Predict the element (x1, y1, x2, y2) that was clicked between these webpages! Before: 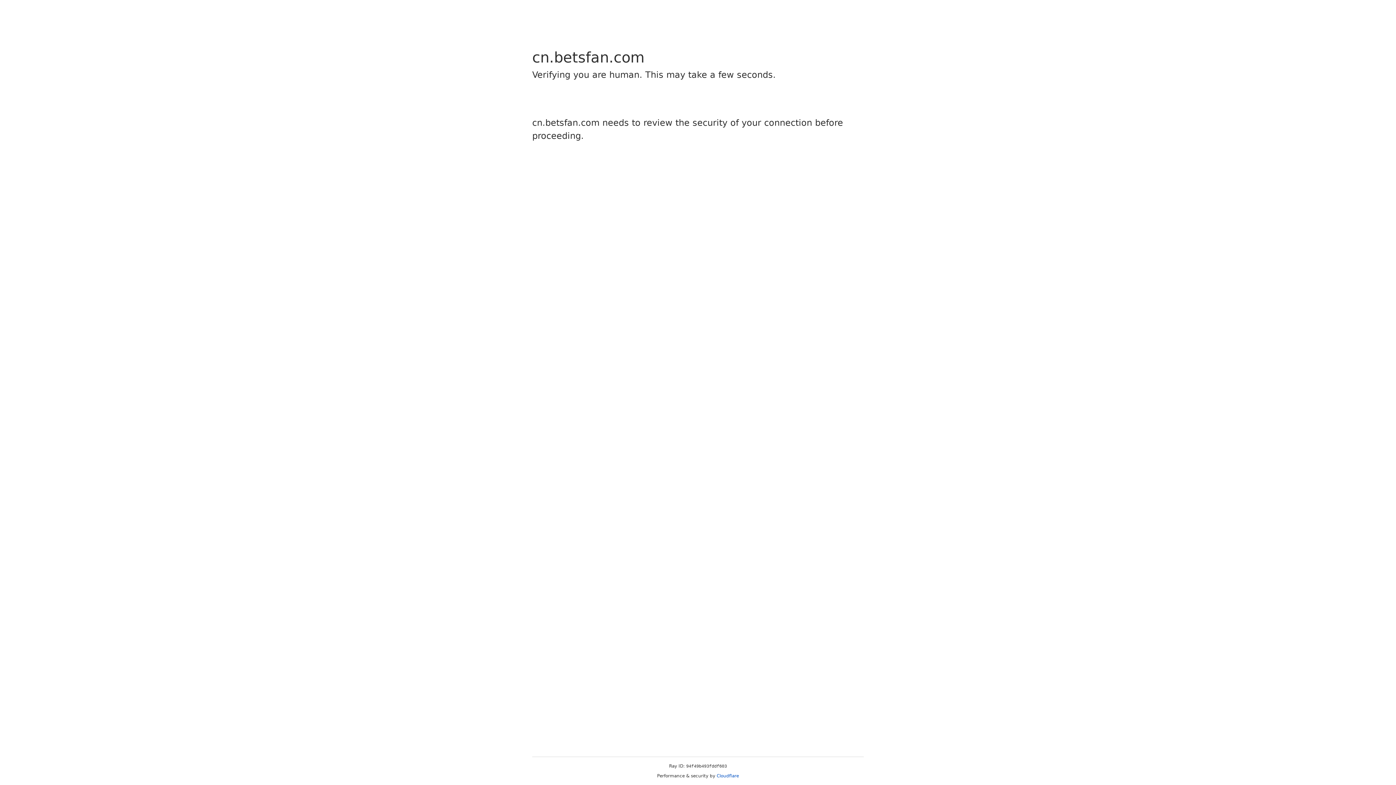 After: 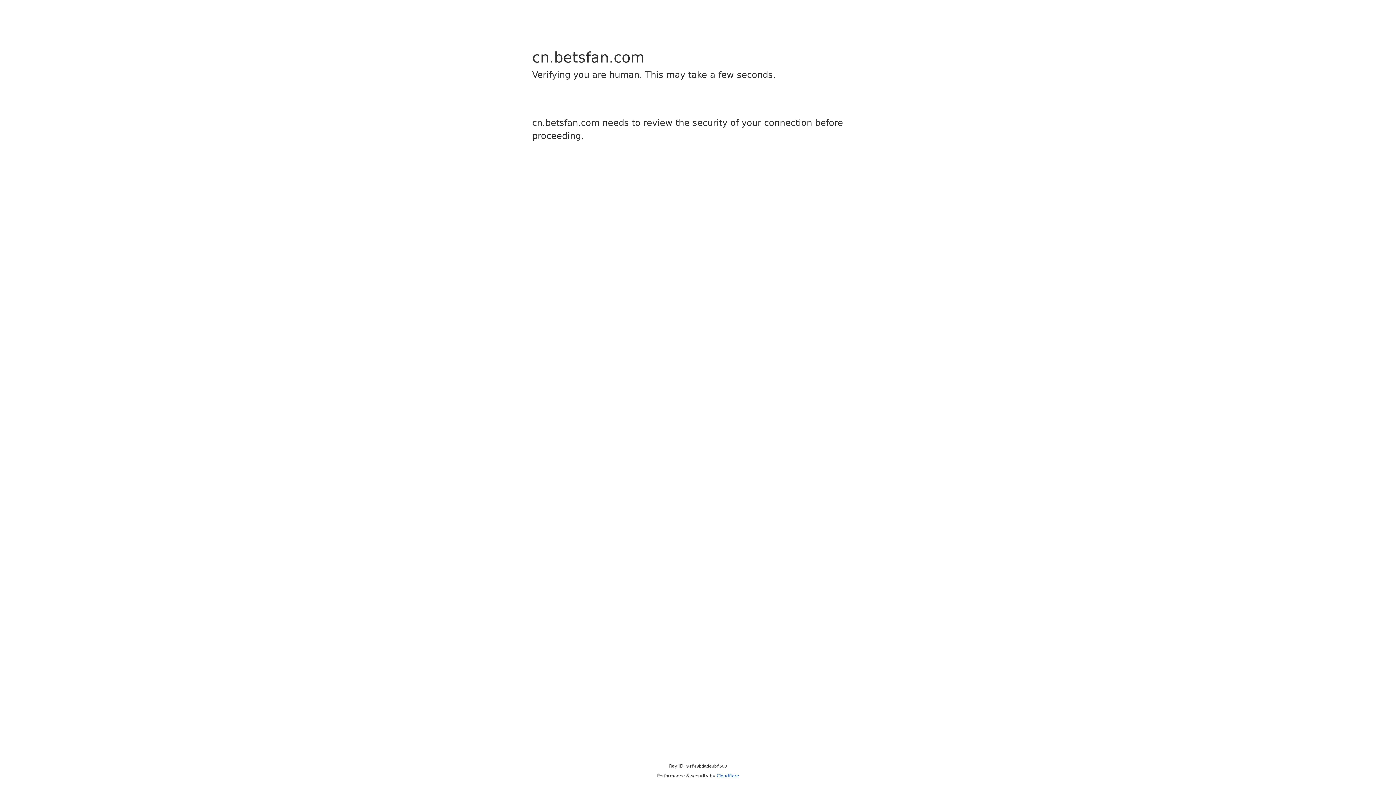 Action: bbox: (716, 773, 739, 778) label: Cloudflare